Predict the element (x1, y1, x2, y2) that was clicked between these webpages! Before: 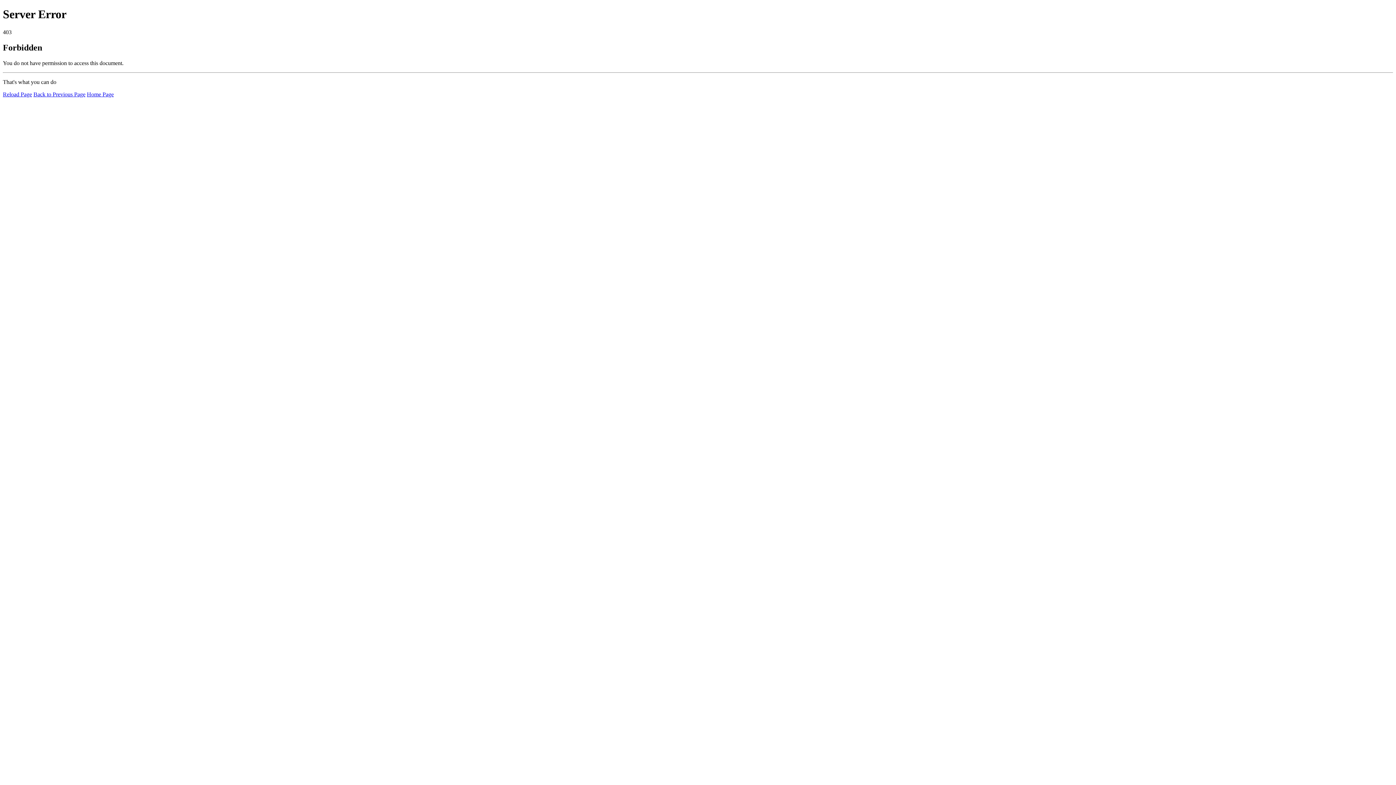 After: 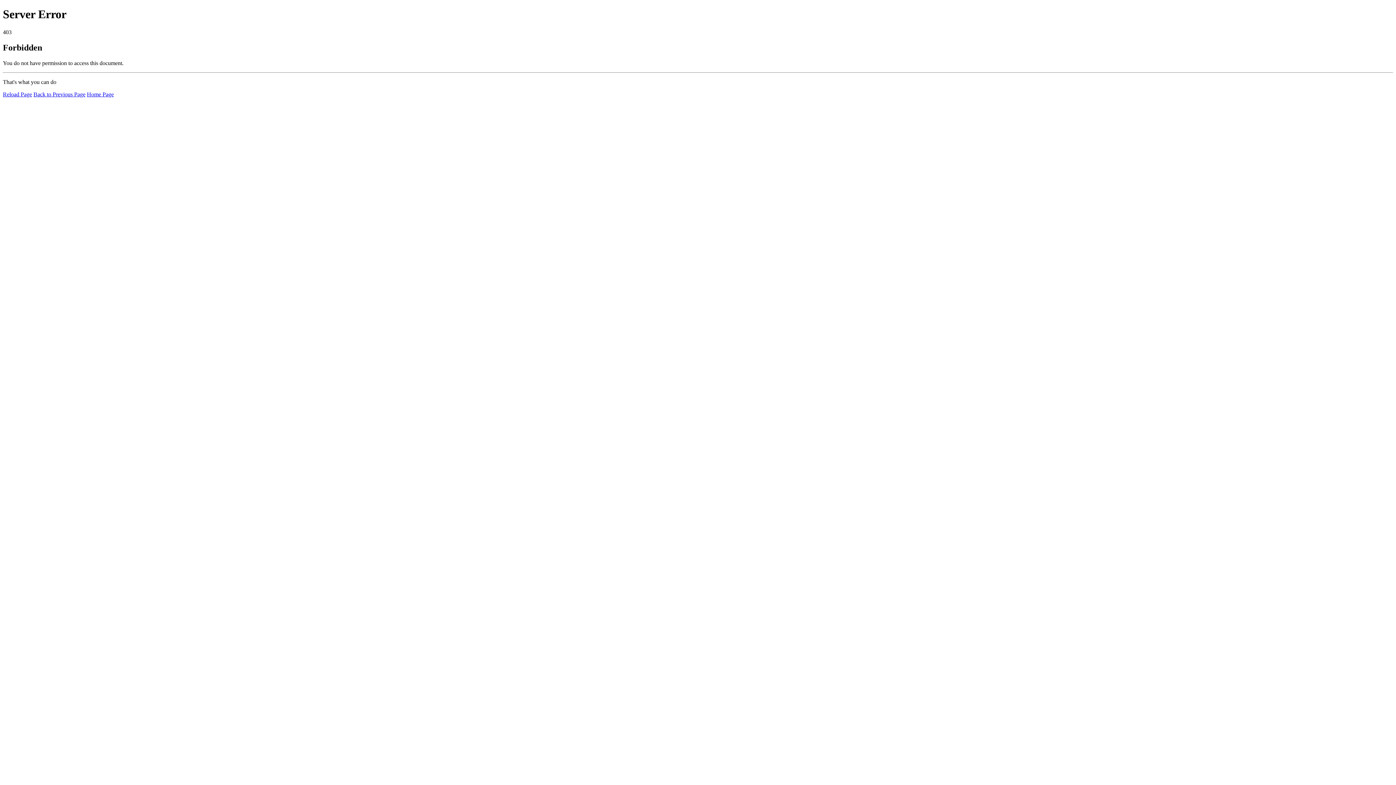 Action: bbox: (86, 91, 113, 97) label: Home Page